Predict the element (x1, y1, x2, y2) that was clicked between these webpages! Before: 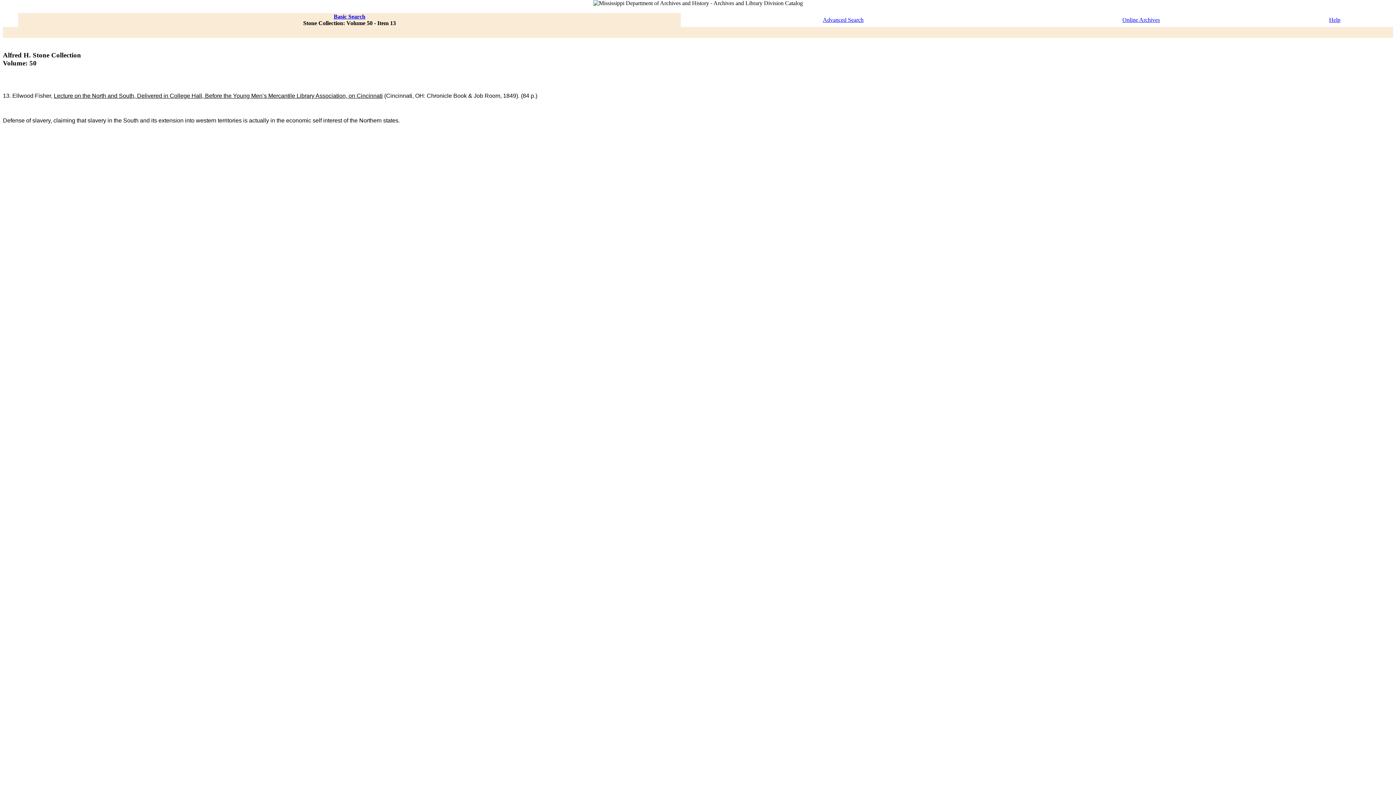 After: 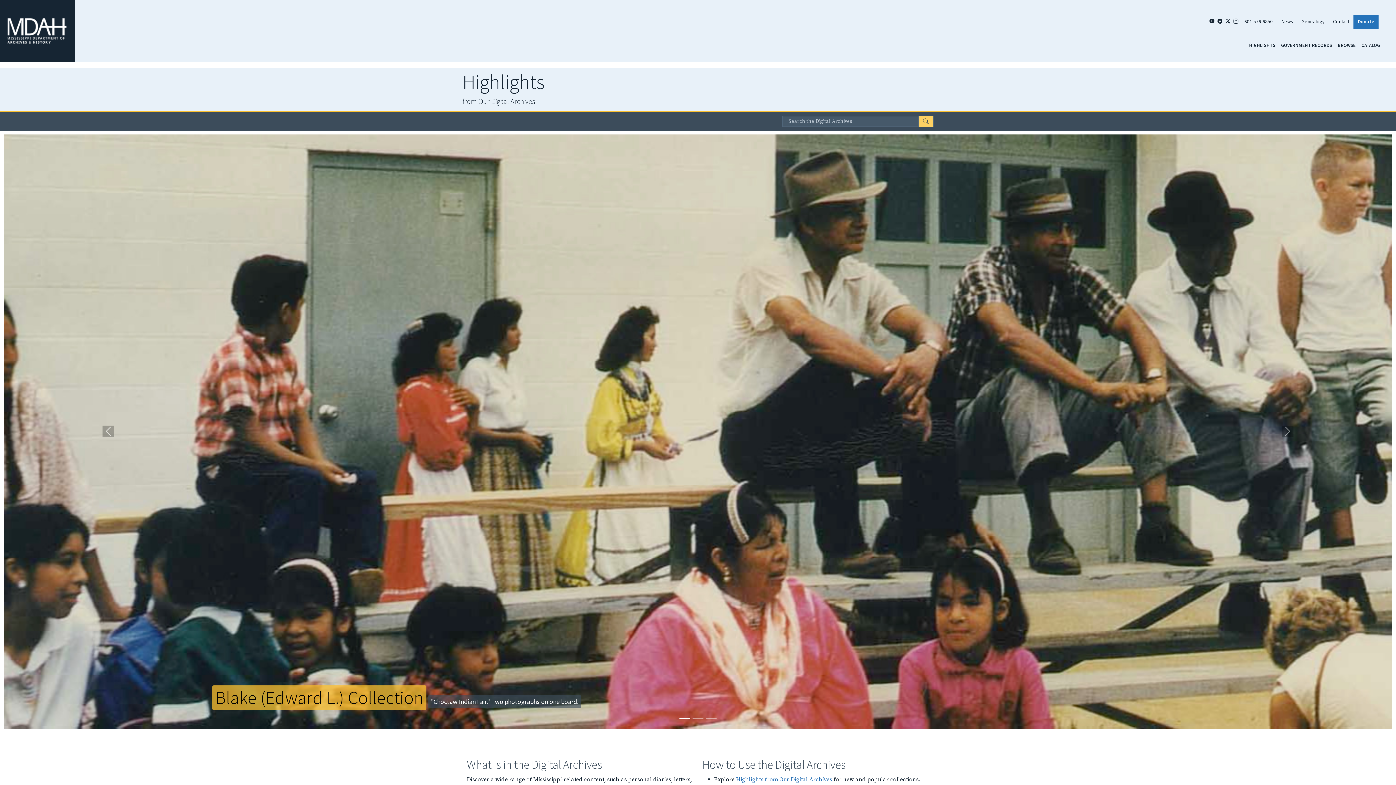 Action: bbox: (1122, 16, 1160, 22) label: Online Archives